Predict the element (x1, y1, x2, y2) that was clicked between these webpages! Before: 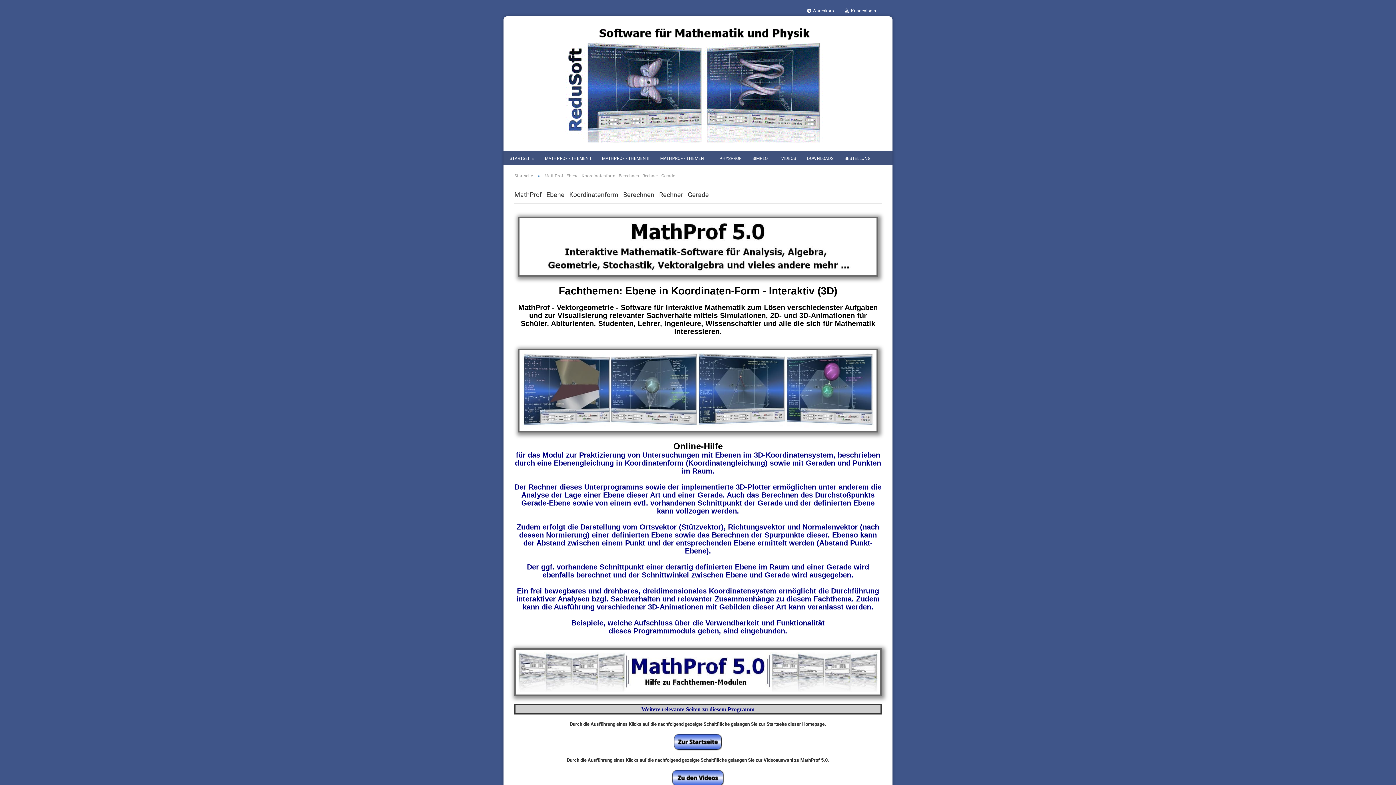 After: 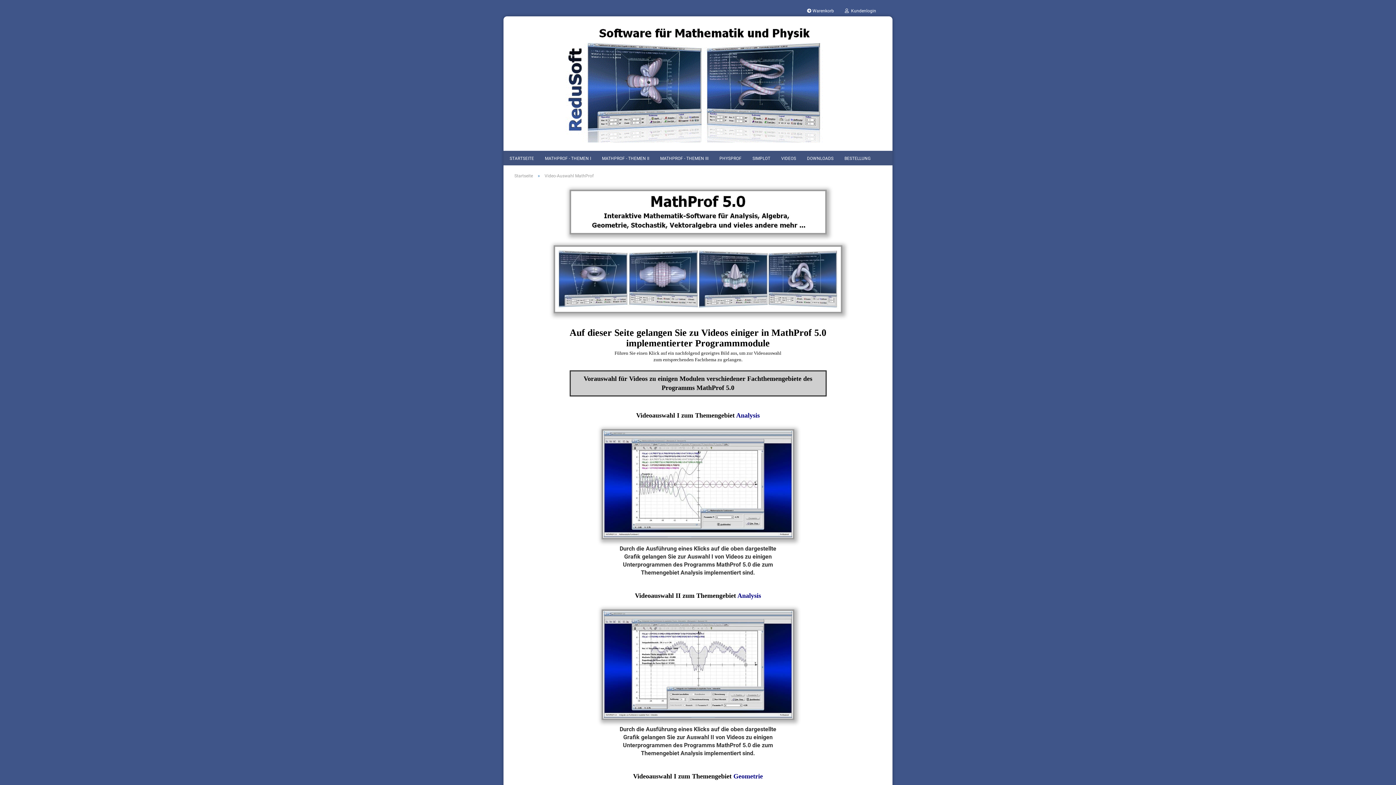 Action: bbox: (672, 775, 724, 781)